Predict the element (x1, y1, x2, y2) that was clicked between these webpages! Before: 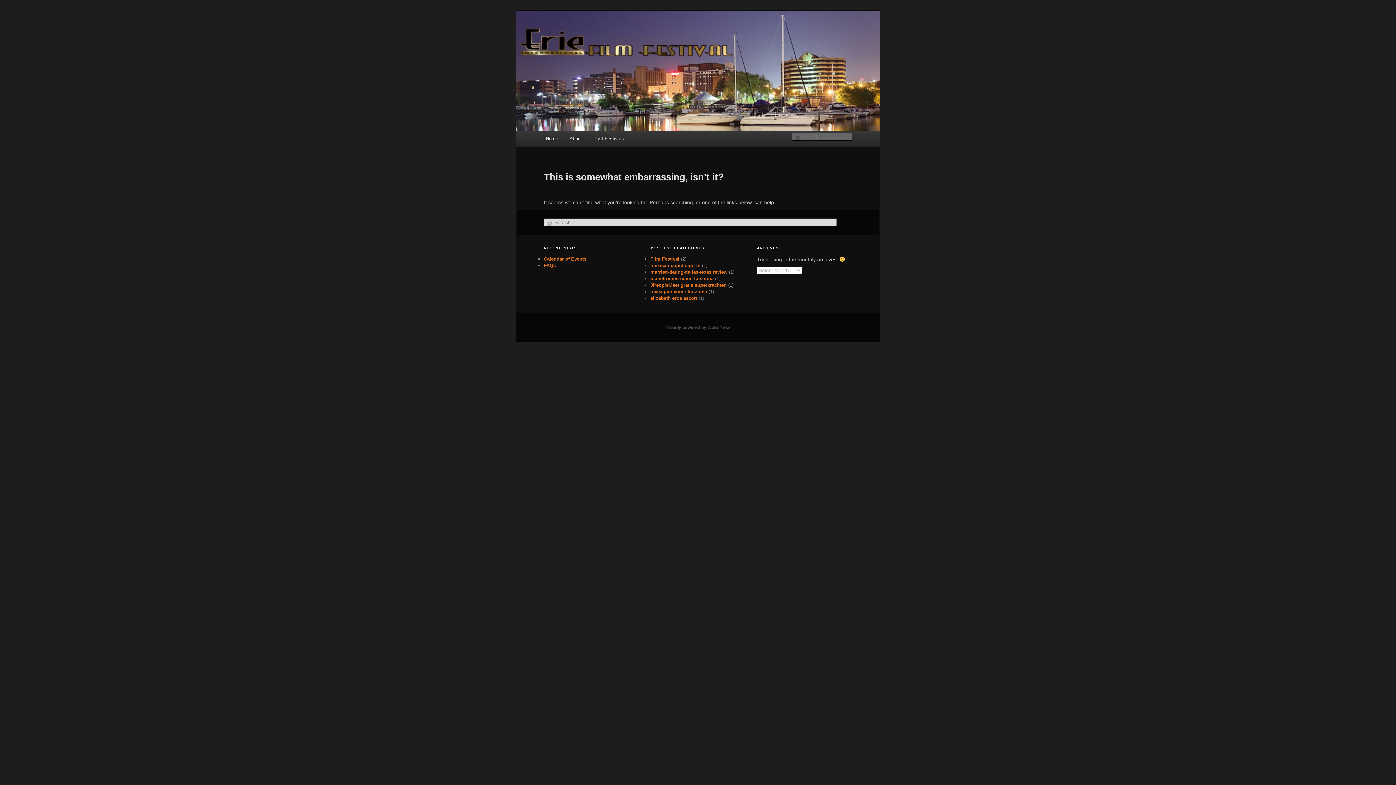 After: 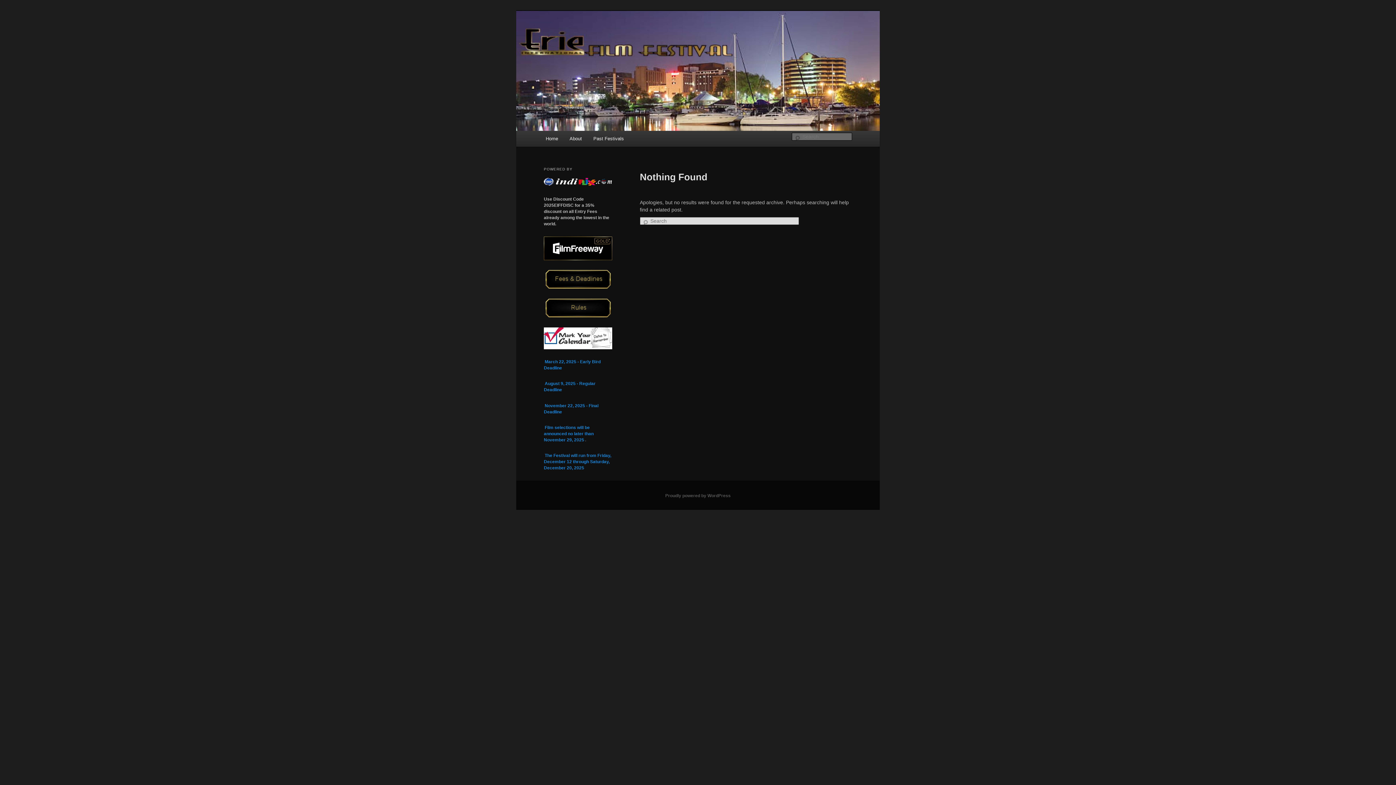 Action: bbox: (650, 269, 727, 274) label: married-dating-dallas-texas review